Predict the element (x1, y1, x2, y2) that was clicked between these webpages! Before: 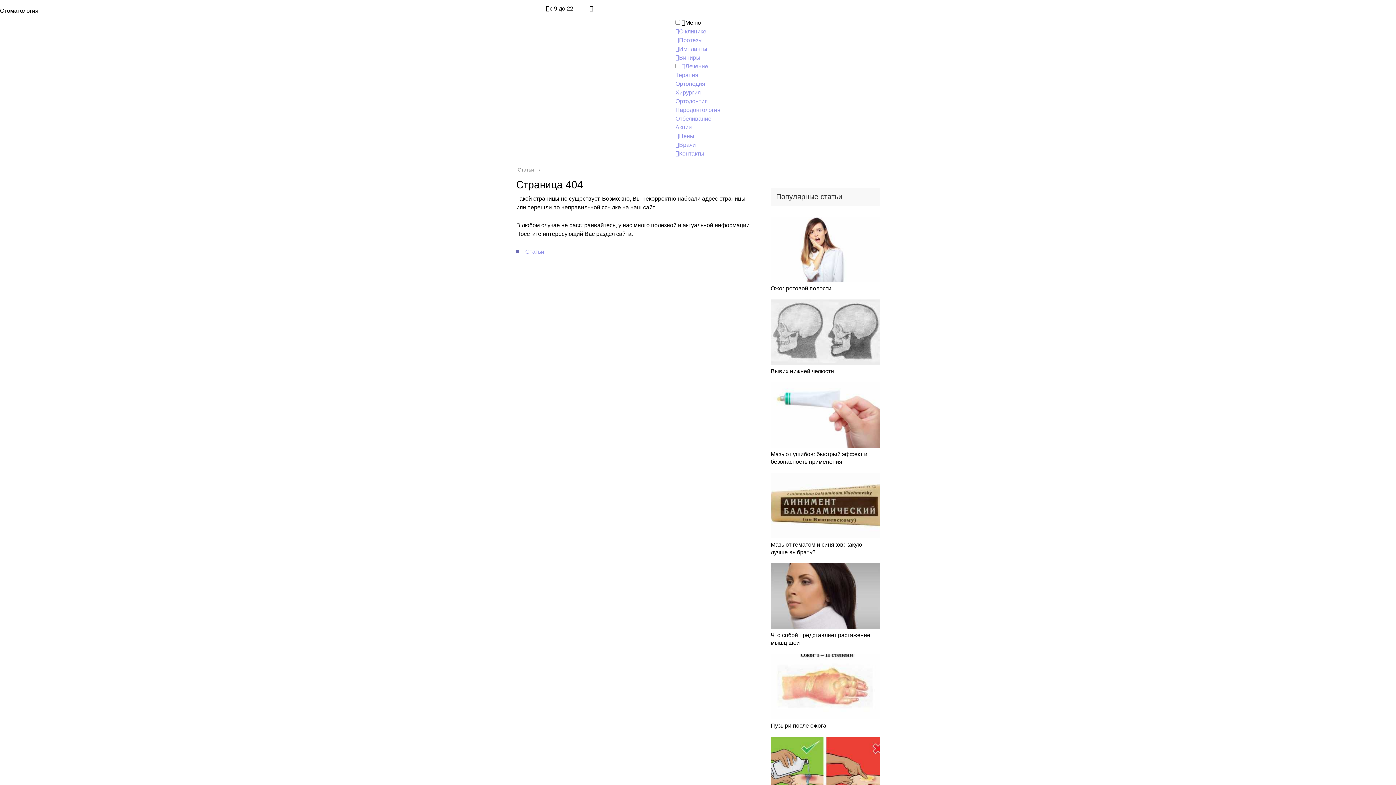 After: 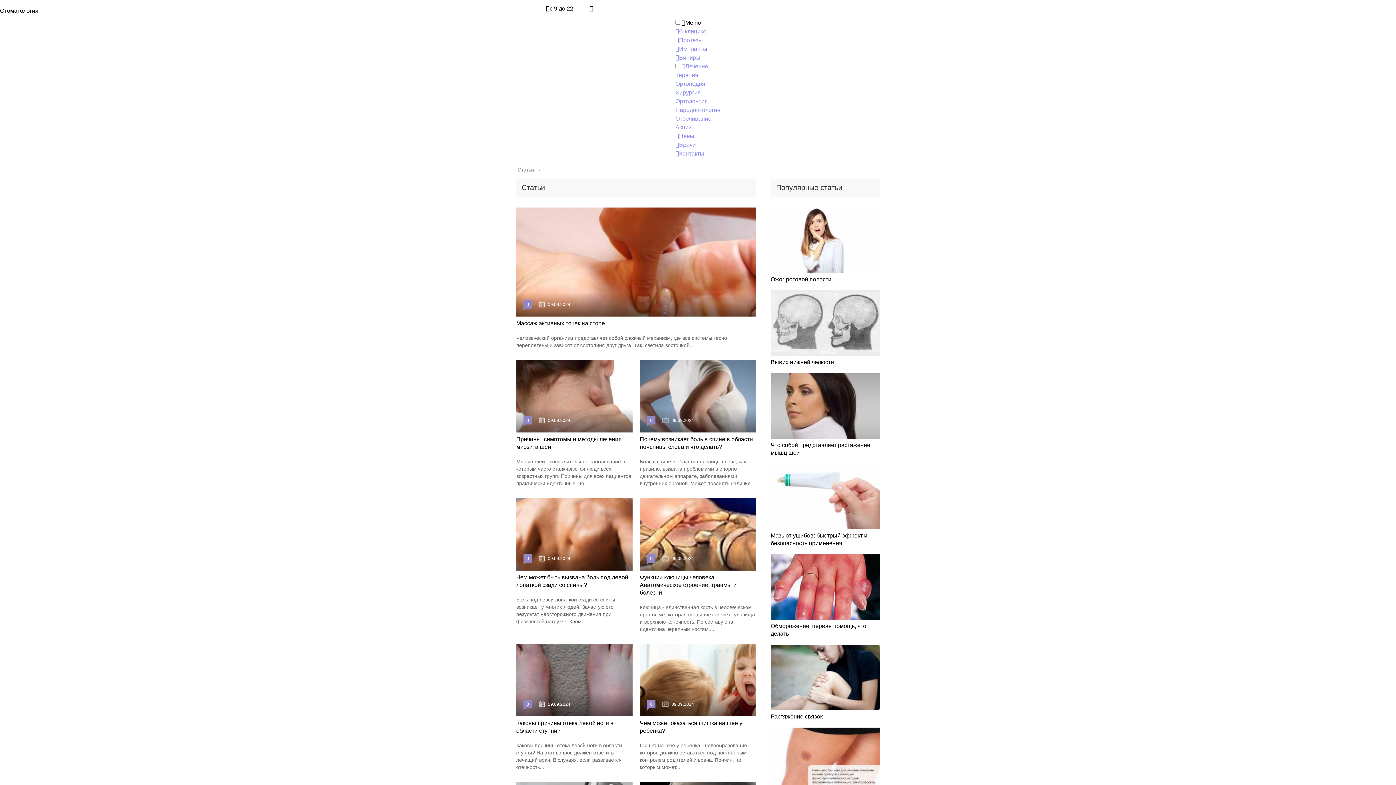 Action: label: Статьи bbox: (517, 166, 535, 172)